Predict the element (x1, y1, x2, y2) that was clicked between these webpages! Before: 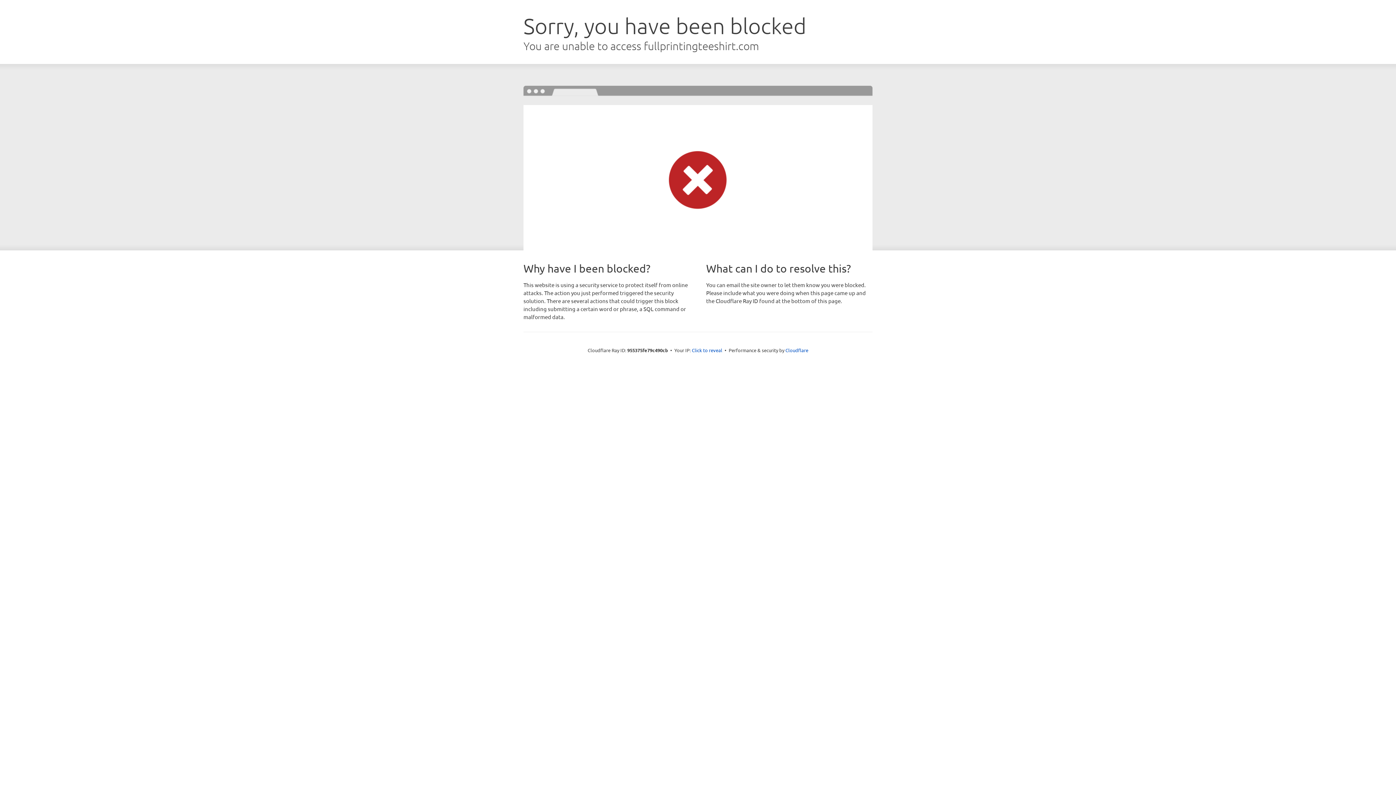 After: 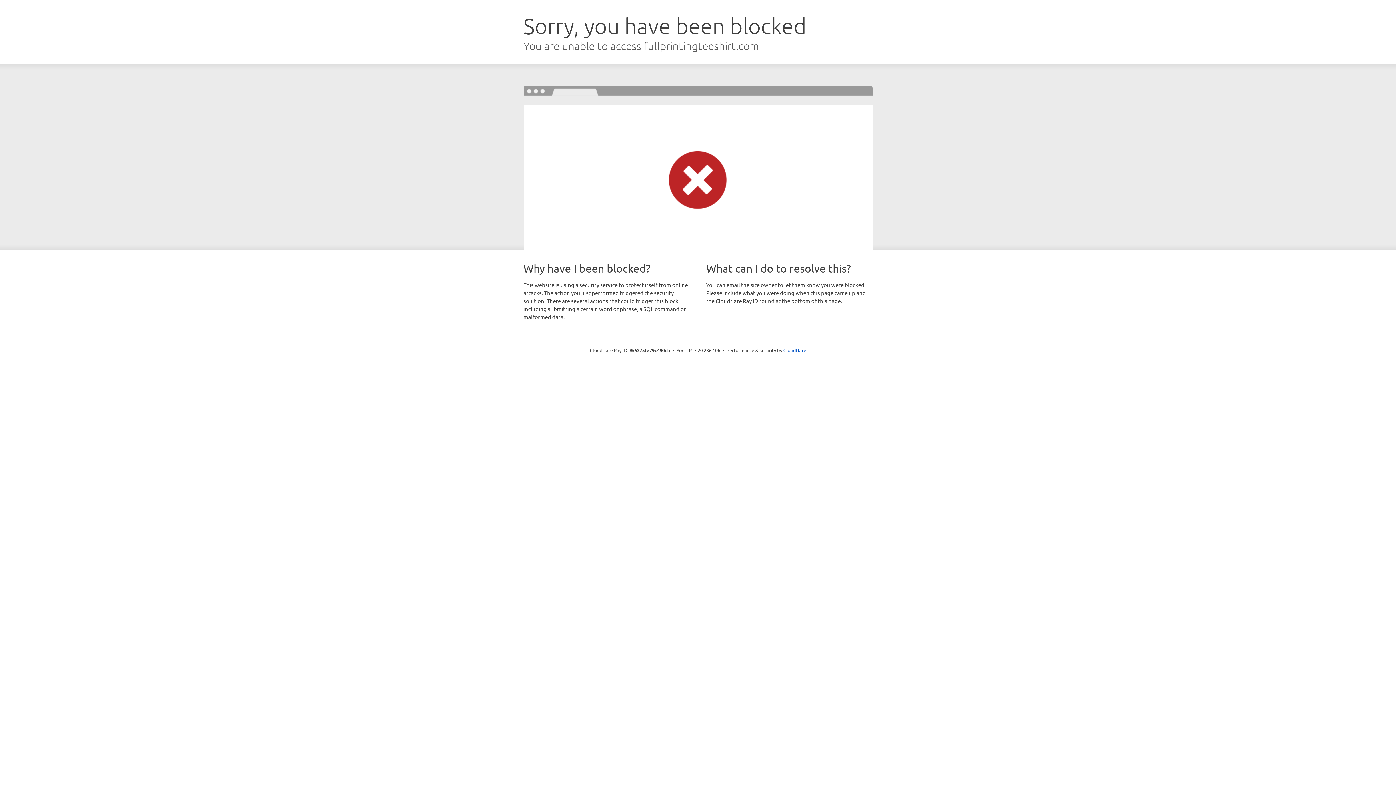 Action: label: Click to reveal bbox: (692, 346, 722, 353)